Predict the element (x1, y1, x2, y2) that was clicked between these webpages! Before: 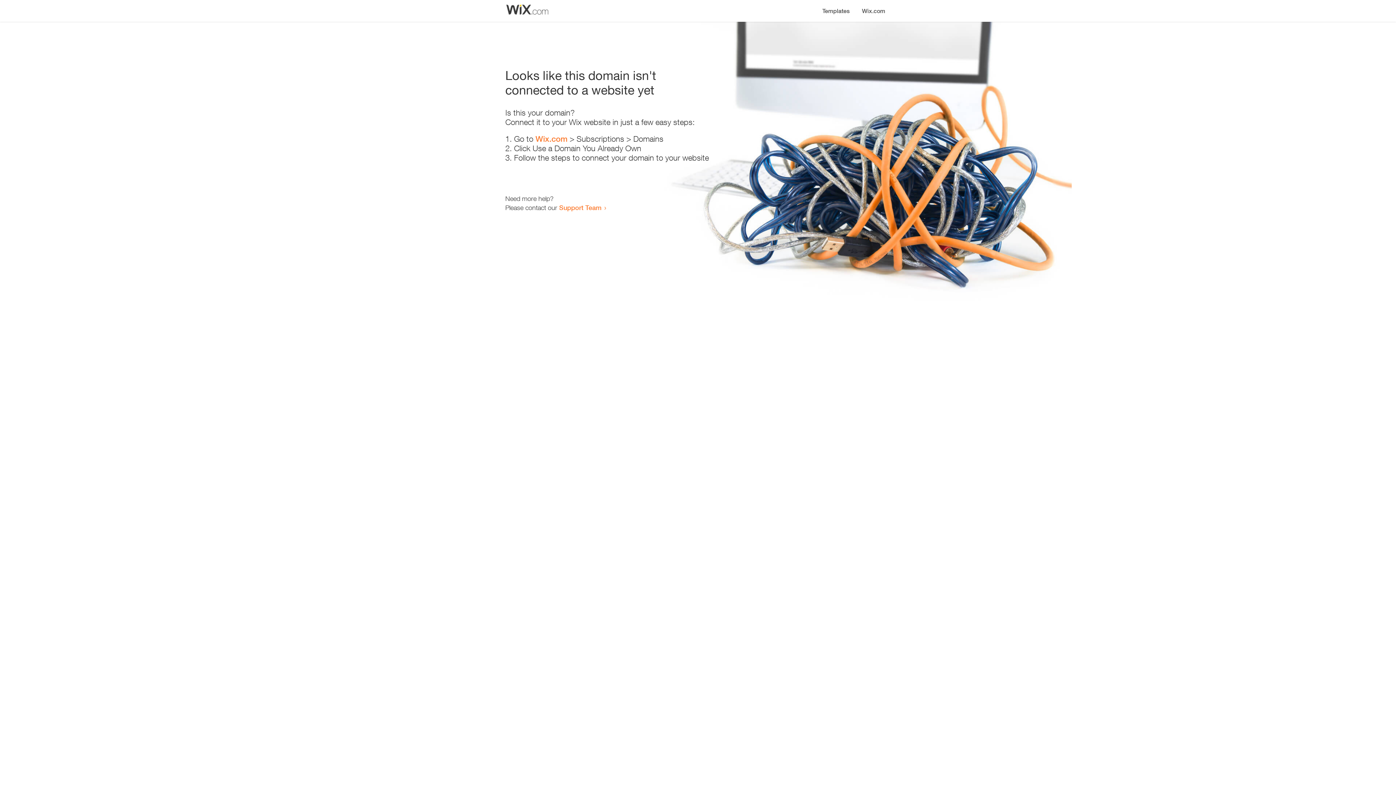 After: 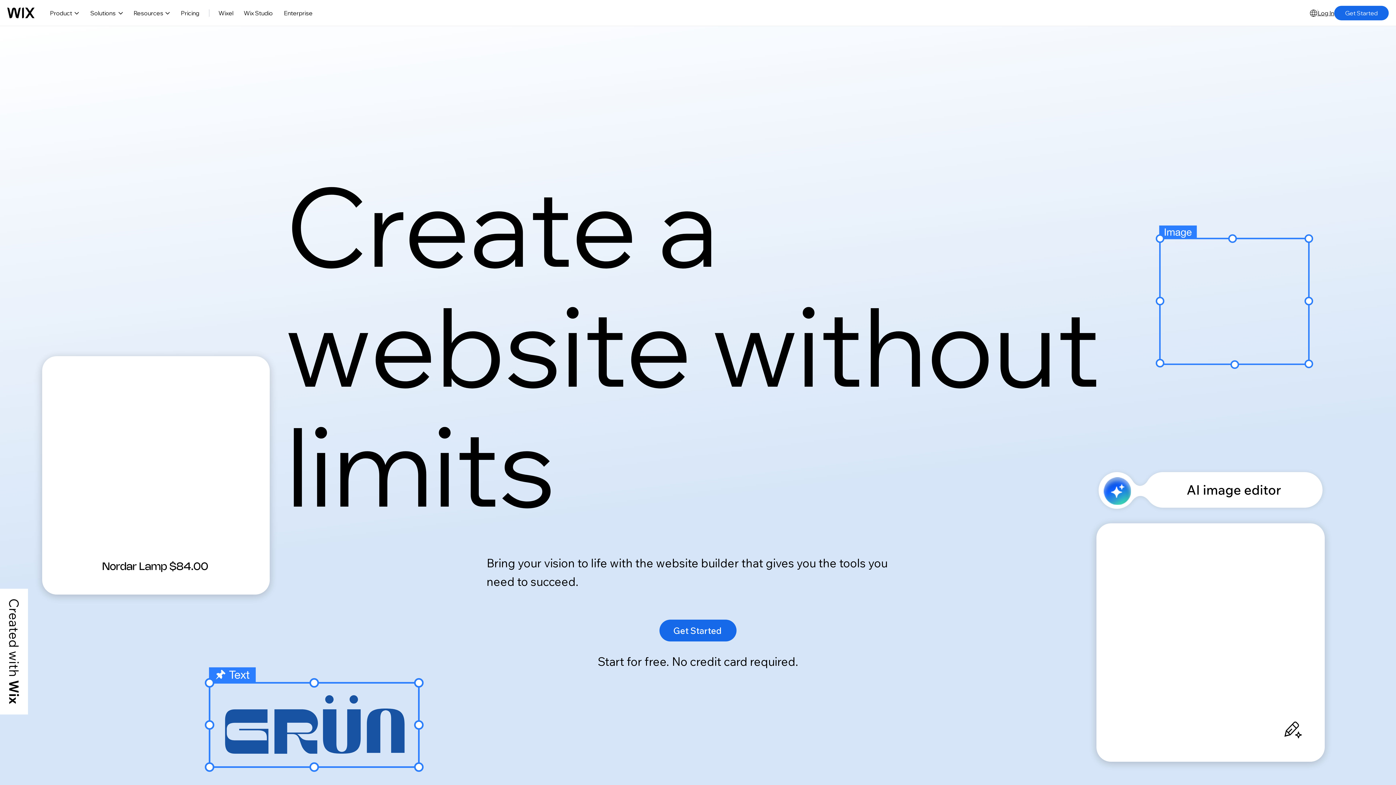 Action: label: Wix.com bbox: (535, 134, 567, 143)